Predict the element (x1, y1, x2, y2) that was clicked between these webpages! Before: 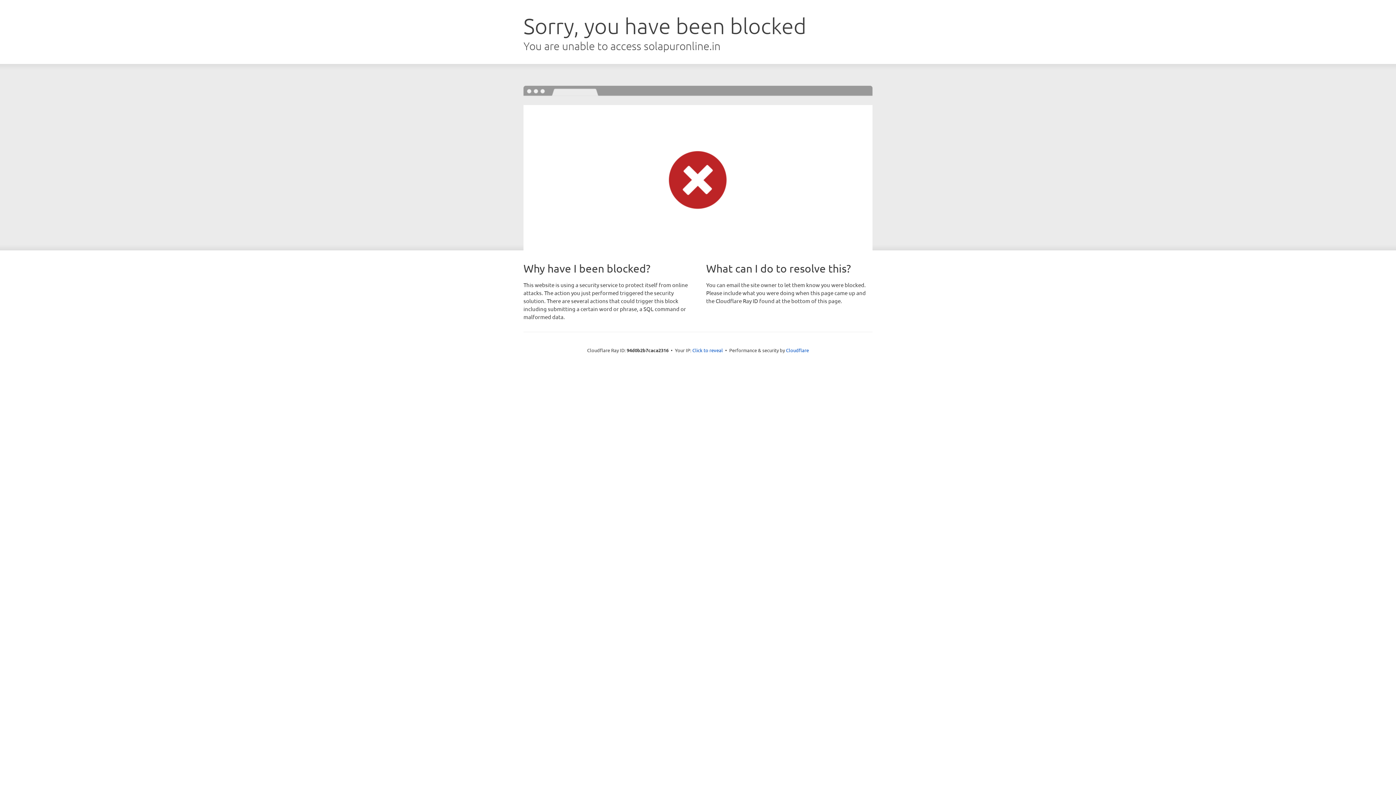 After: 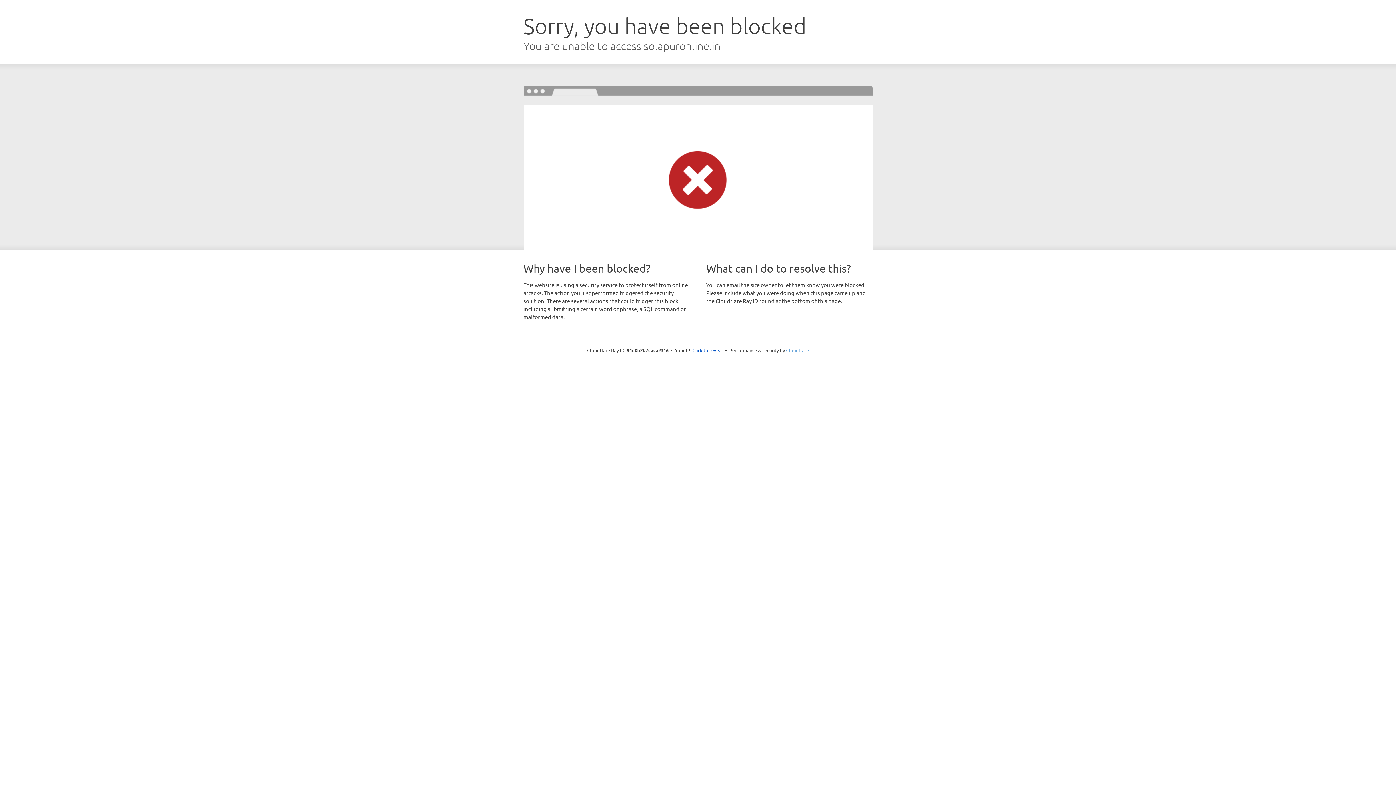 Action: bbox: (786, 347, 809, 353) label: Cloudflare